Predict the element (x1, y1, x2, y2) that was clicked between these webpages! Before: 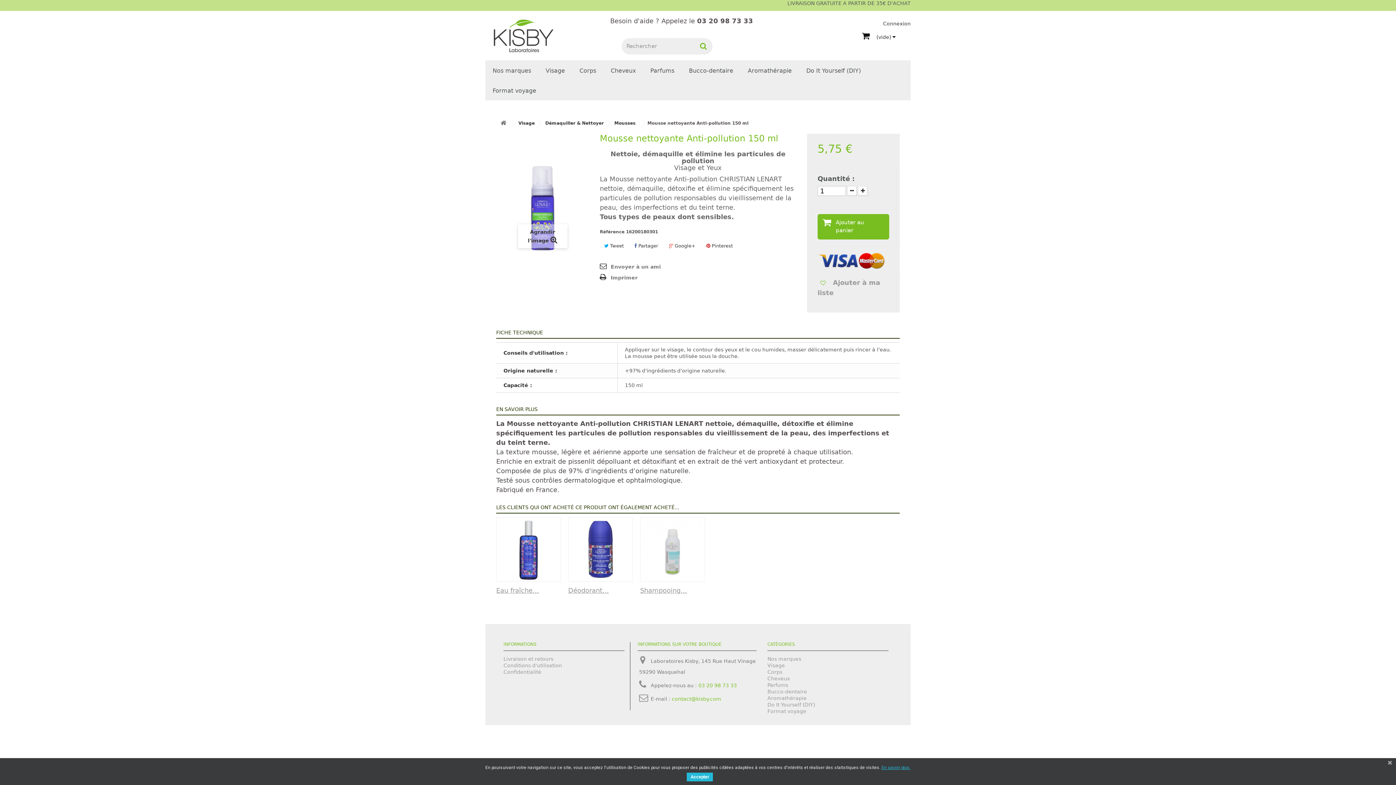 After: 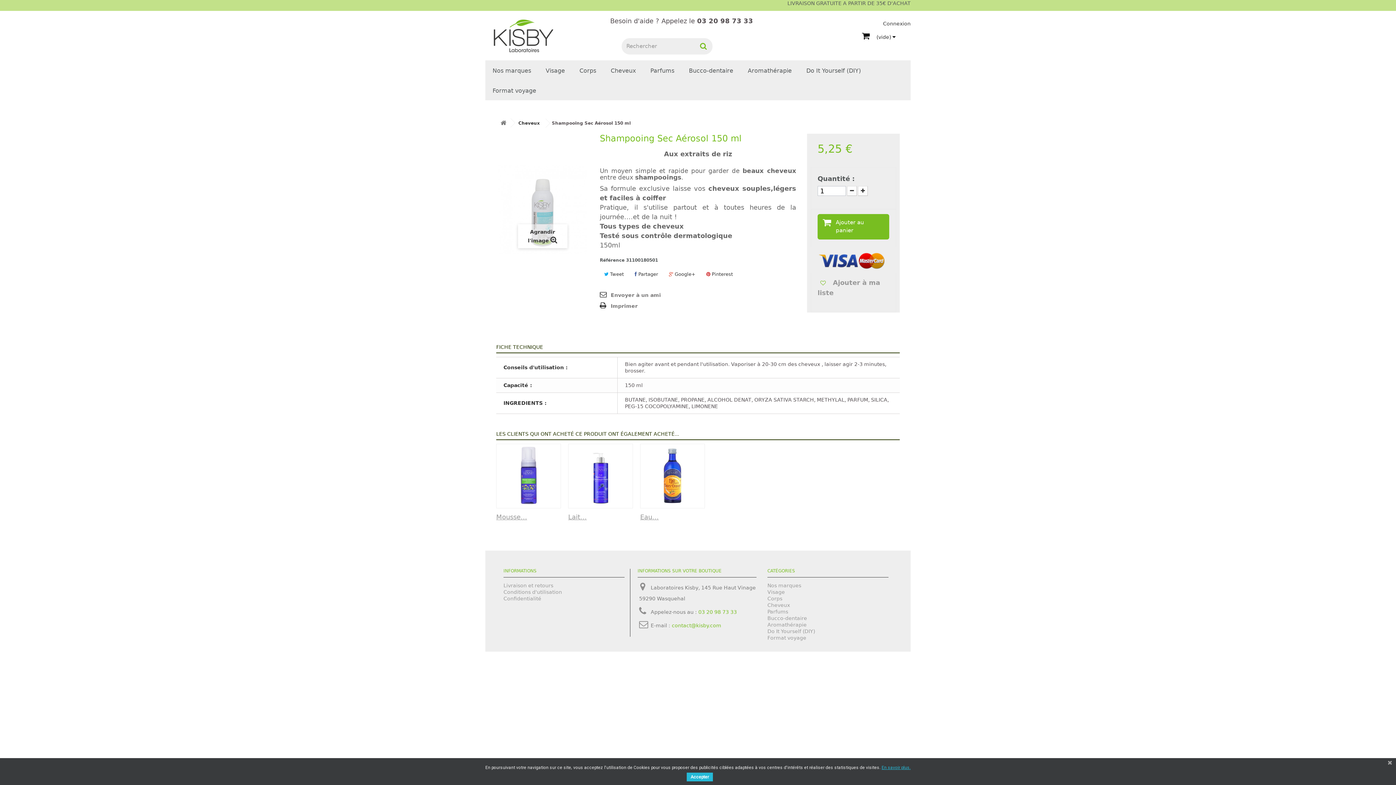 Action: label: Shampooing... bbox: (640, 586, 687, 594)